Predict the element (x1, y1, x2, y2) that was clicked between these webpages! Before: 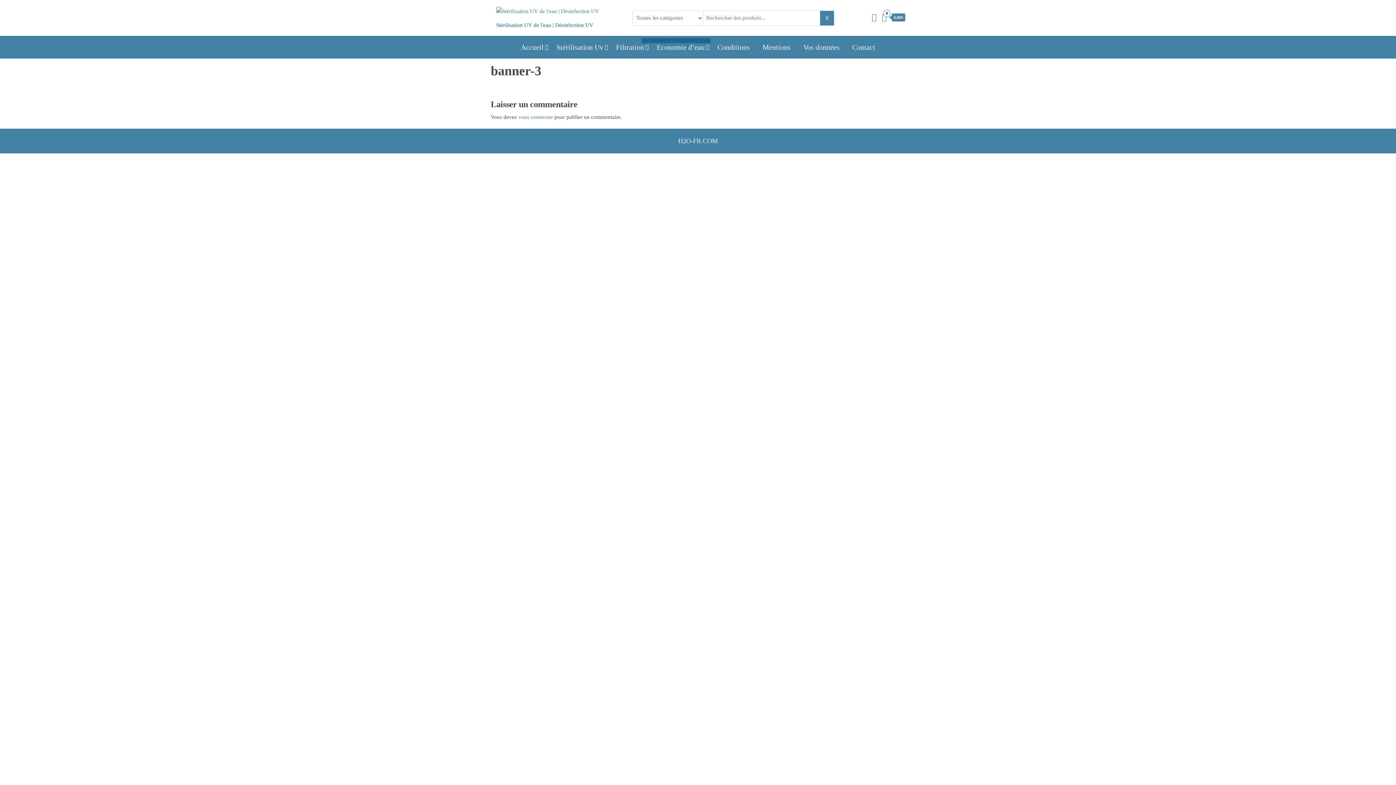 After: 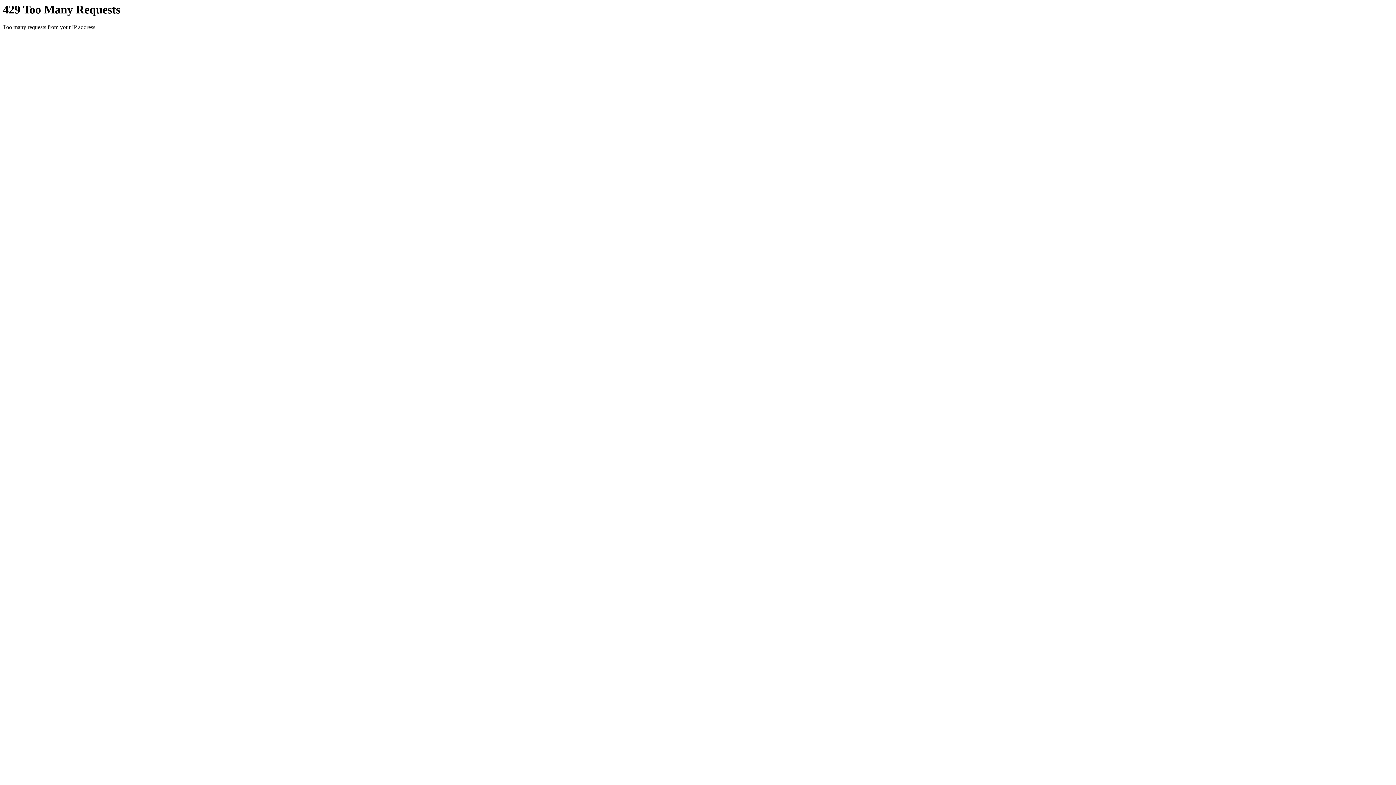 Action: bbox: (515, 36, 549, 58) label: Accueil